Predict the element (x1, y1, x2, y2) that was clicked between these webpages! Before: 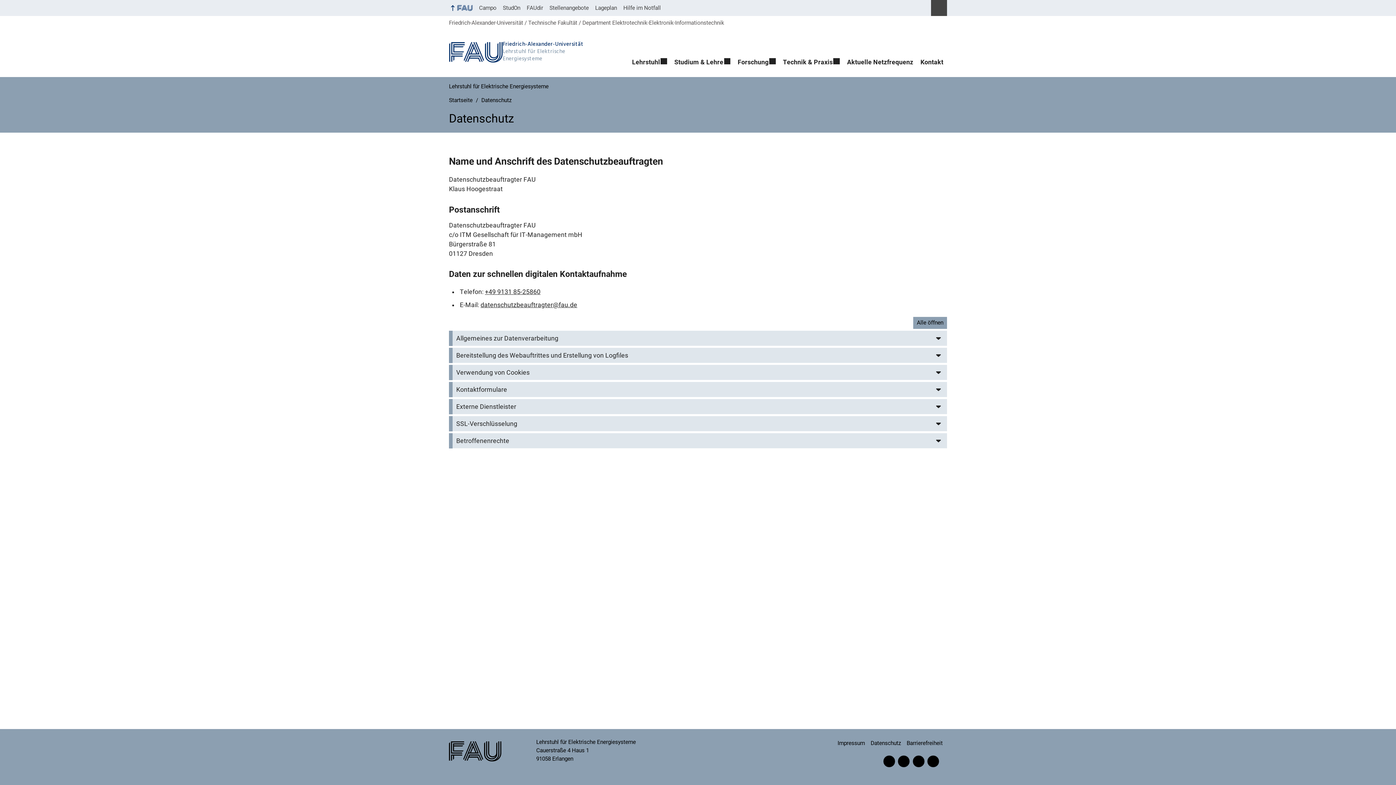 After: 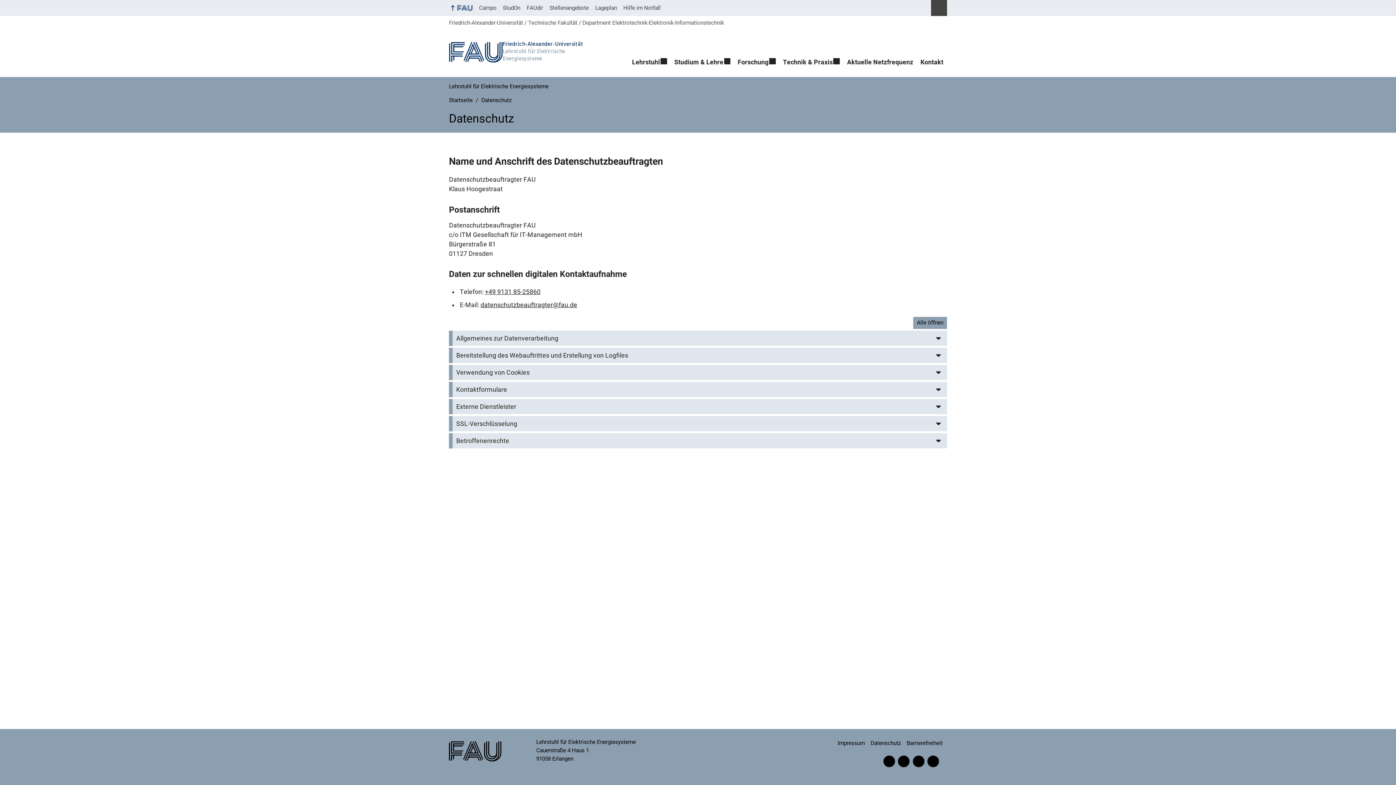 Action: bbox: (870, 736, 905, 751) label: Datenschutz